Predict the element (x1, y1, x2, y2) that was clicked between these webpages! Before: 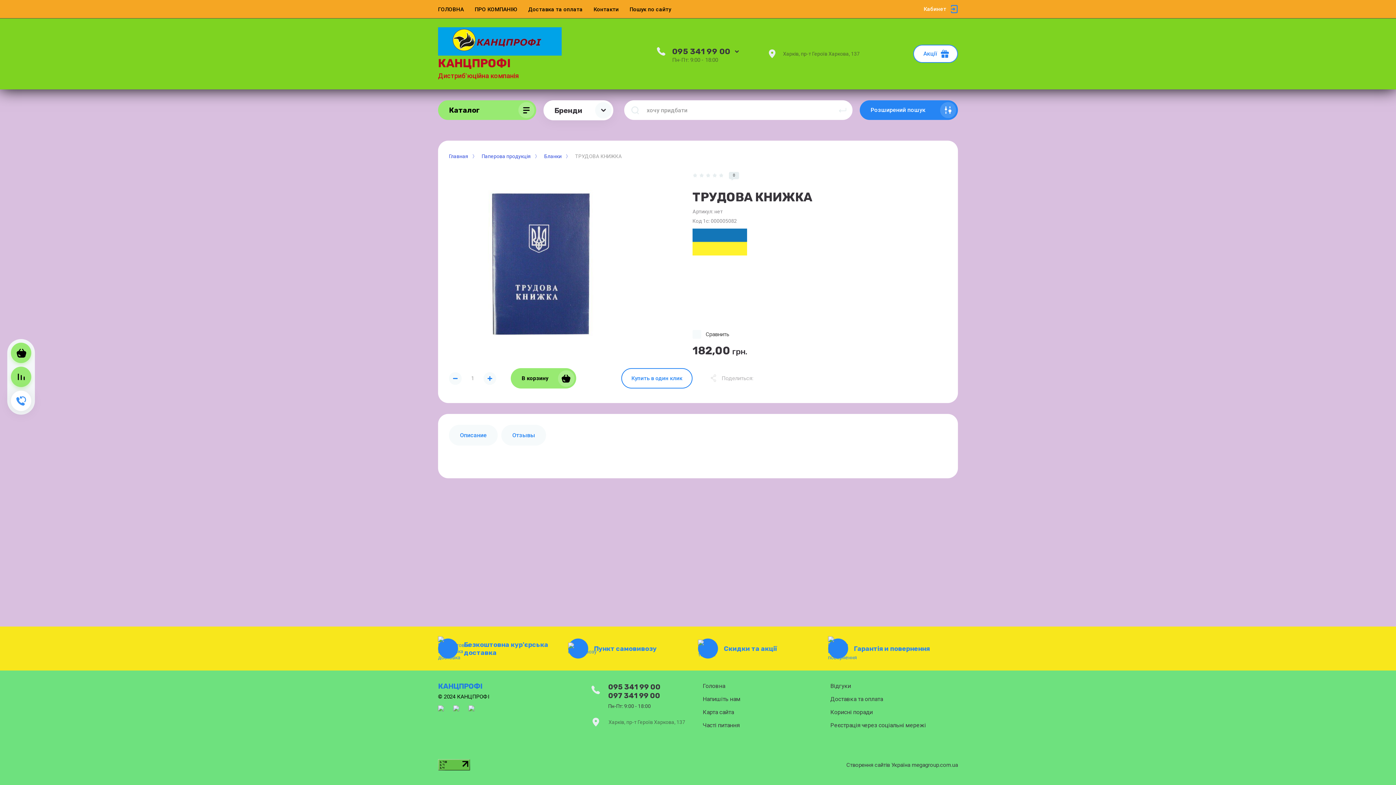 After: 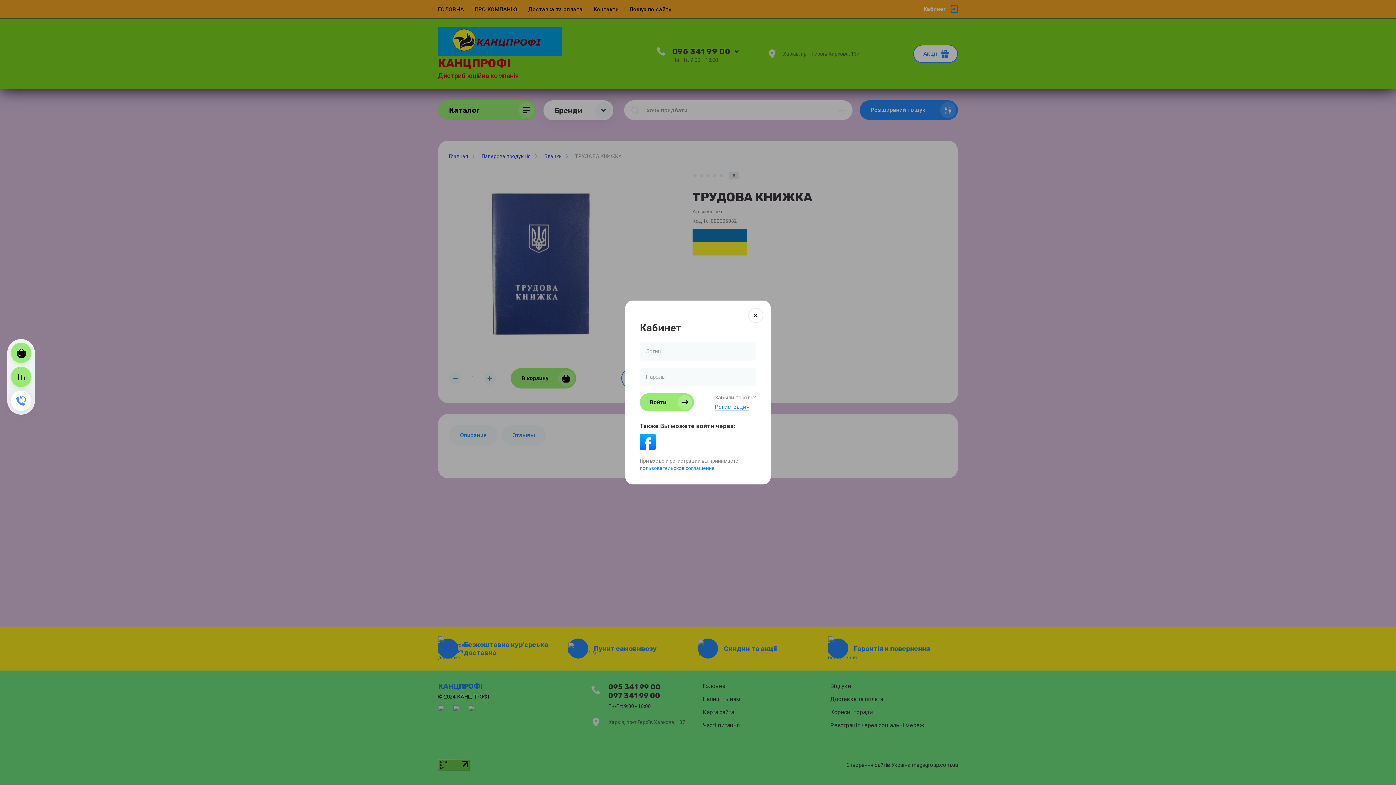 Action: bbox: (924, 0, 958, 18) label: Кабинет